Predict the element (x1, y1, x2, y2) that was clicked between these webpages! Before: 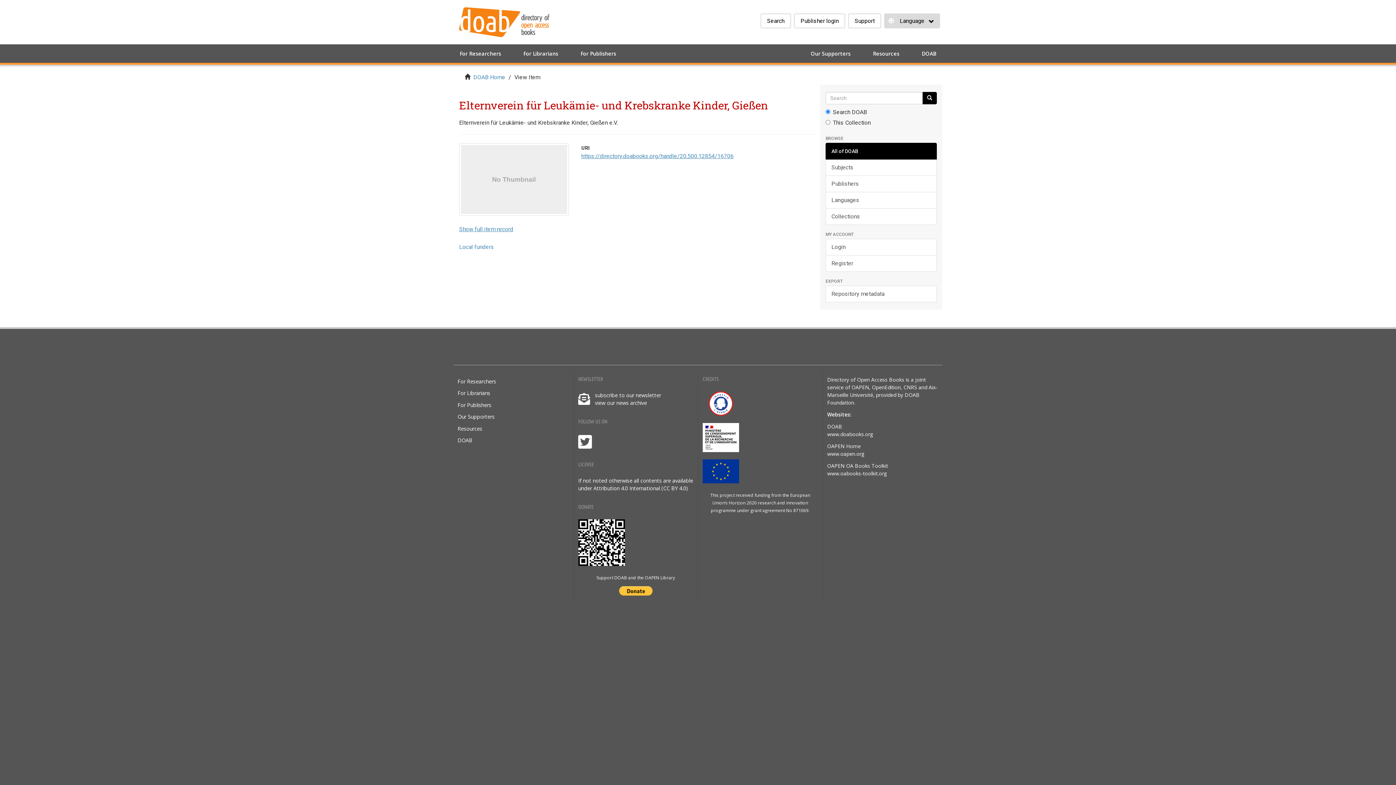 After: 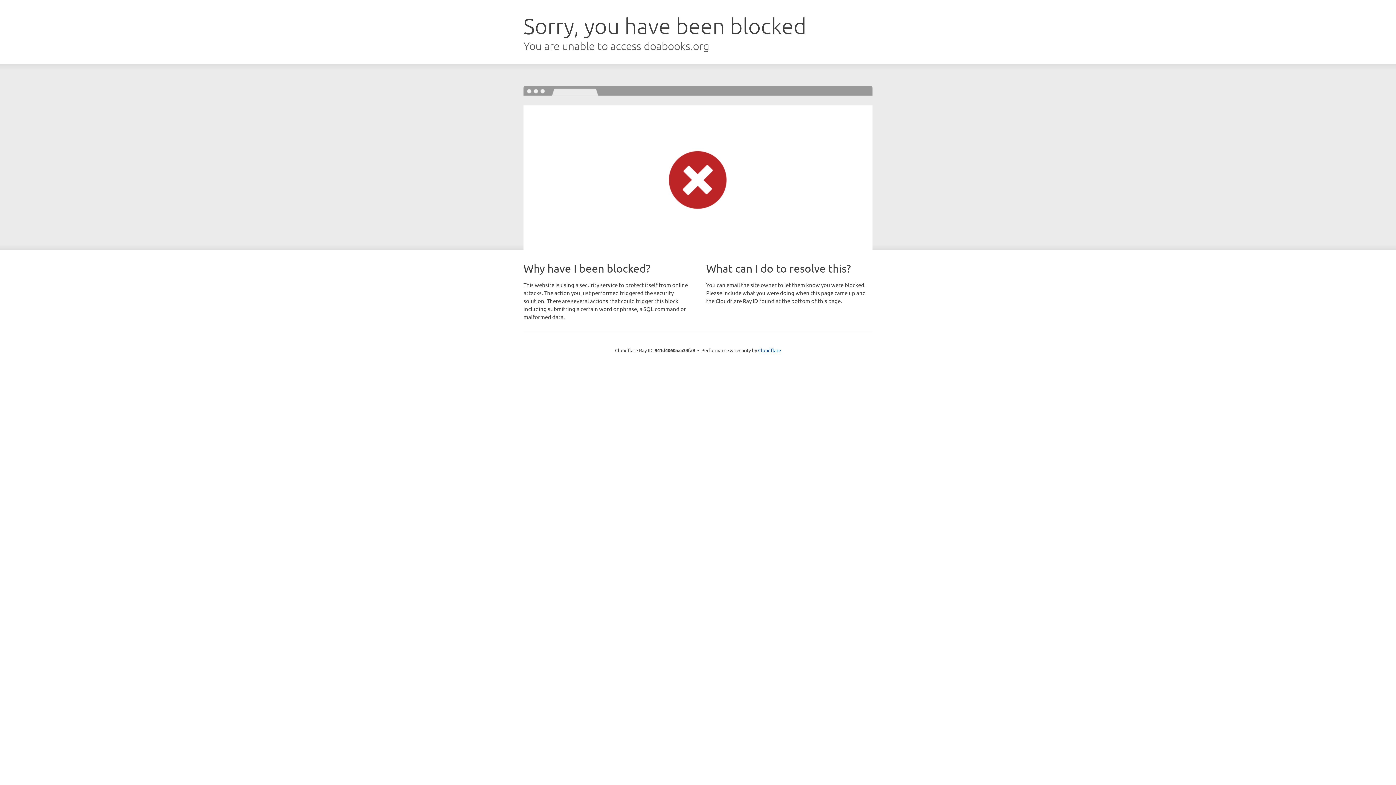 Action: label: Support bbox: (849, 14, 880, 26)